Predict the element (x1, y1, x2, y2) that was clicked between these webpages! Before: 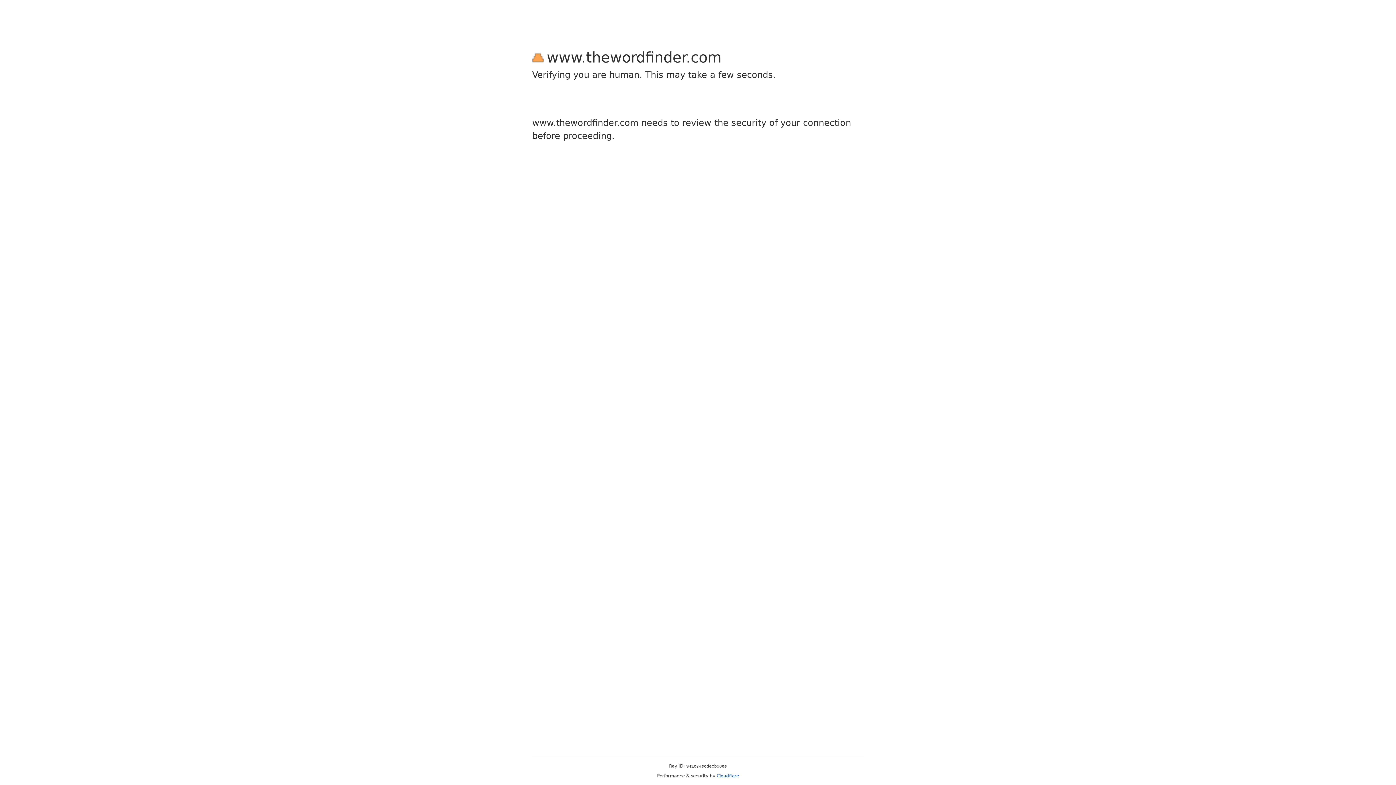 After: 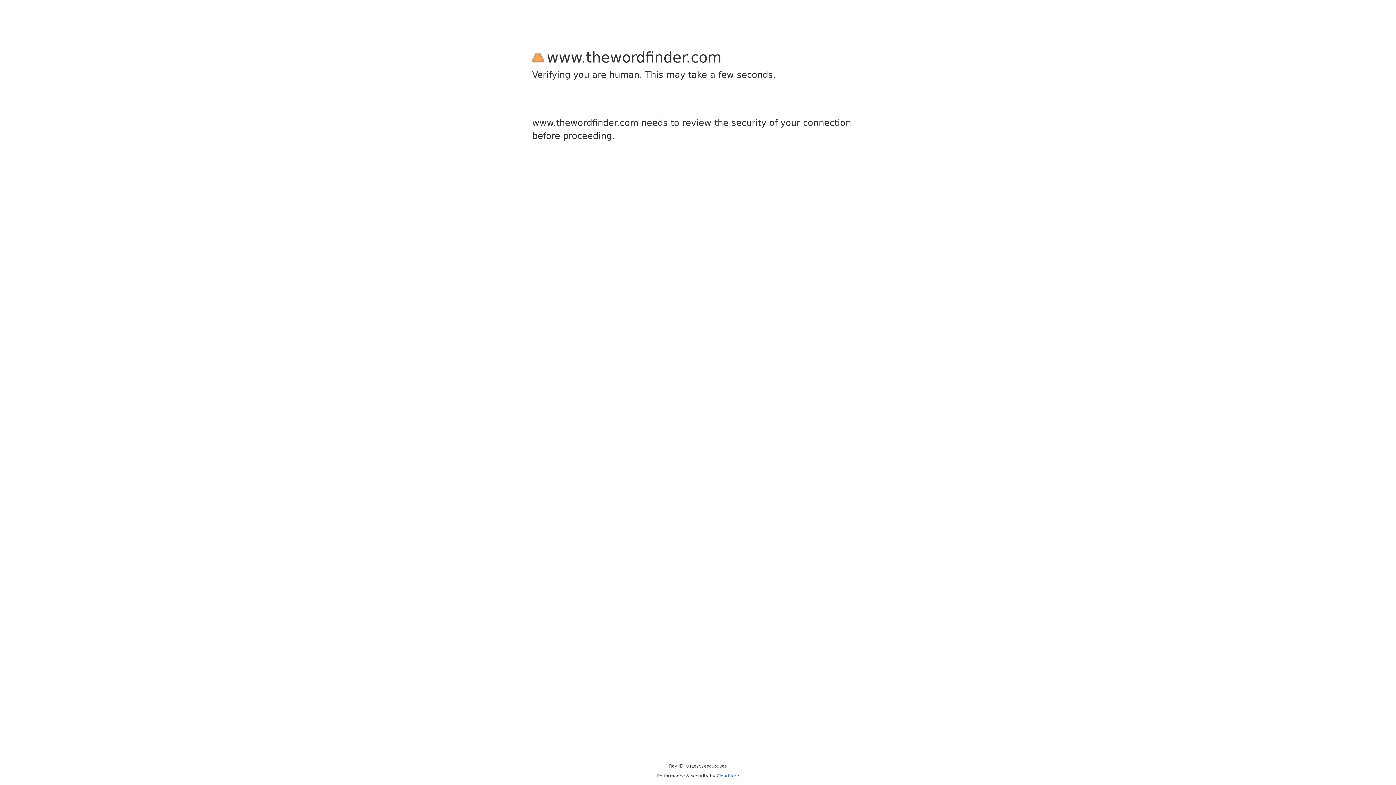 Action: bbox: (716, 773, 739, 778) label: Cloudflare